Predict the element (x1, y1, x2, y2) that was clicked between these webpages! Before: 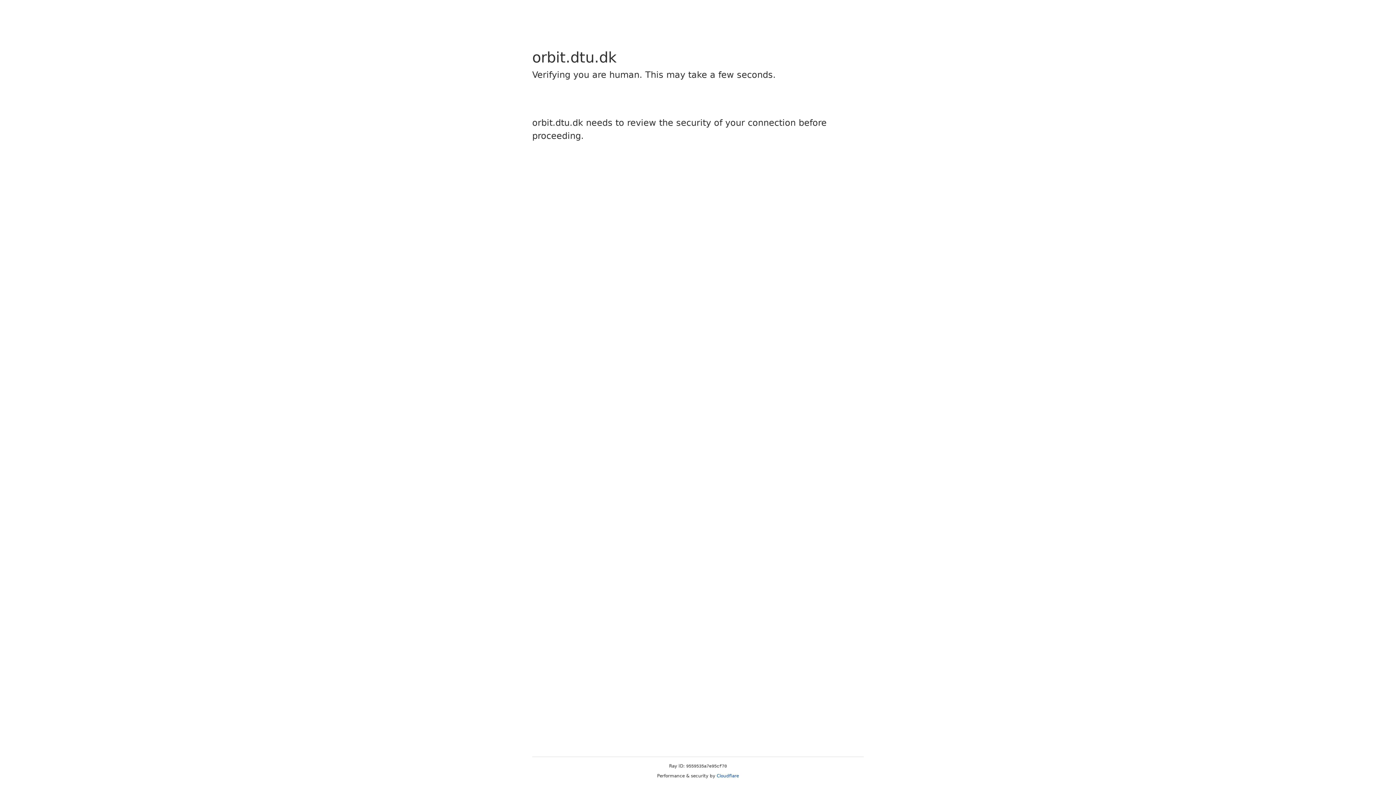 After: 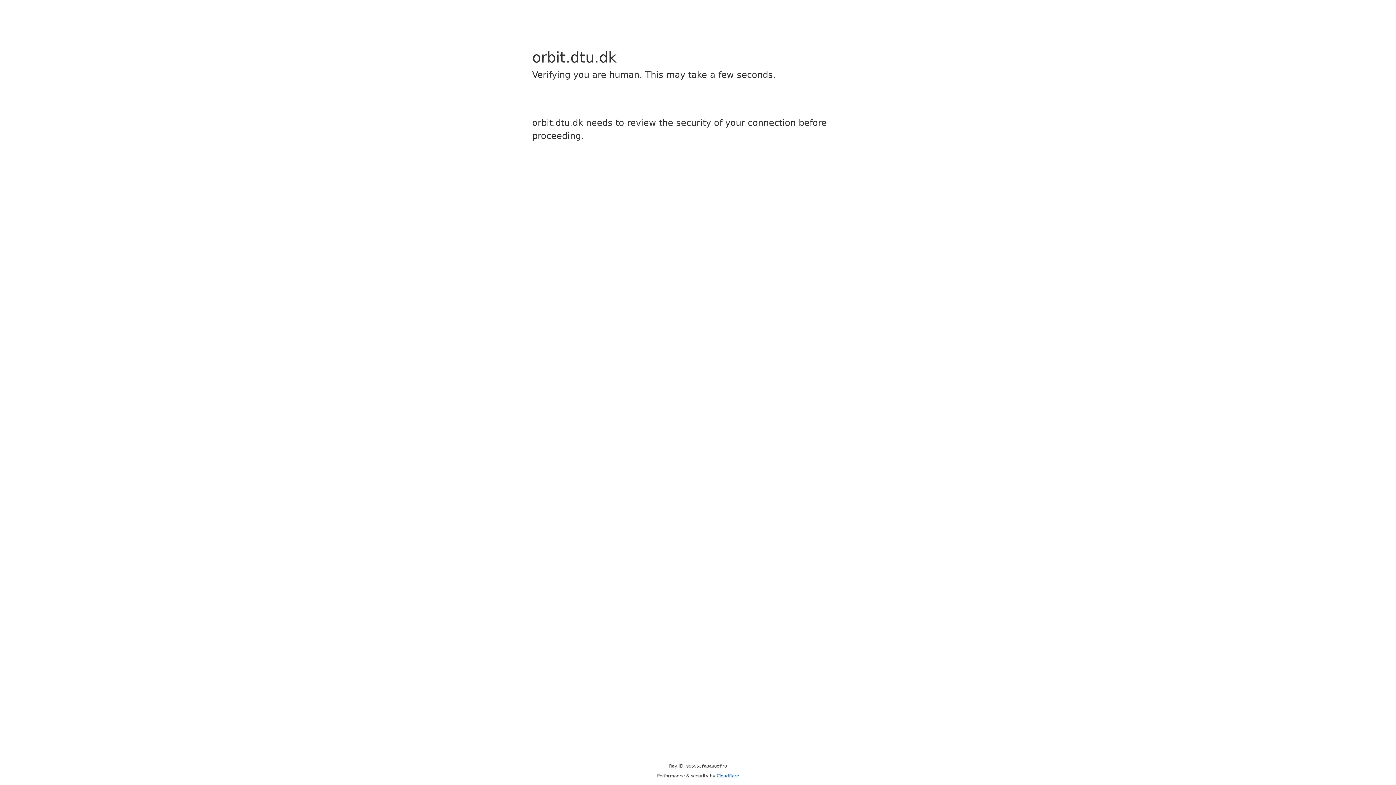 Action: label: Cloudflare bbox: (716, 773, 739, 778)